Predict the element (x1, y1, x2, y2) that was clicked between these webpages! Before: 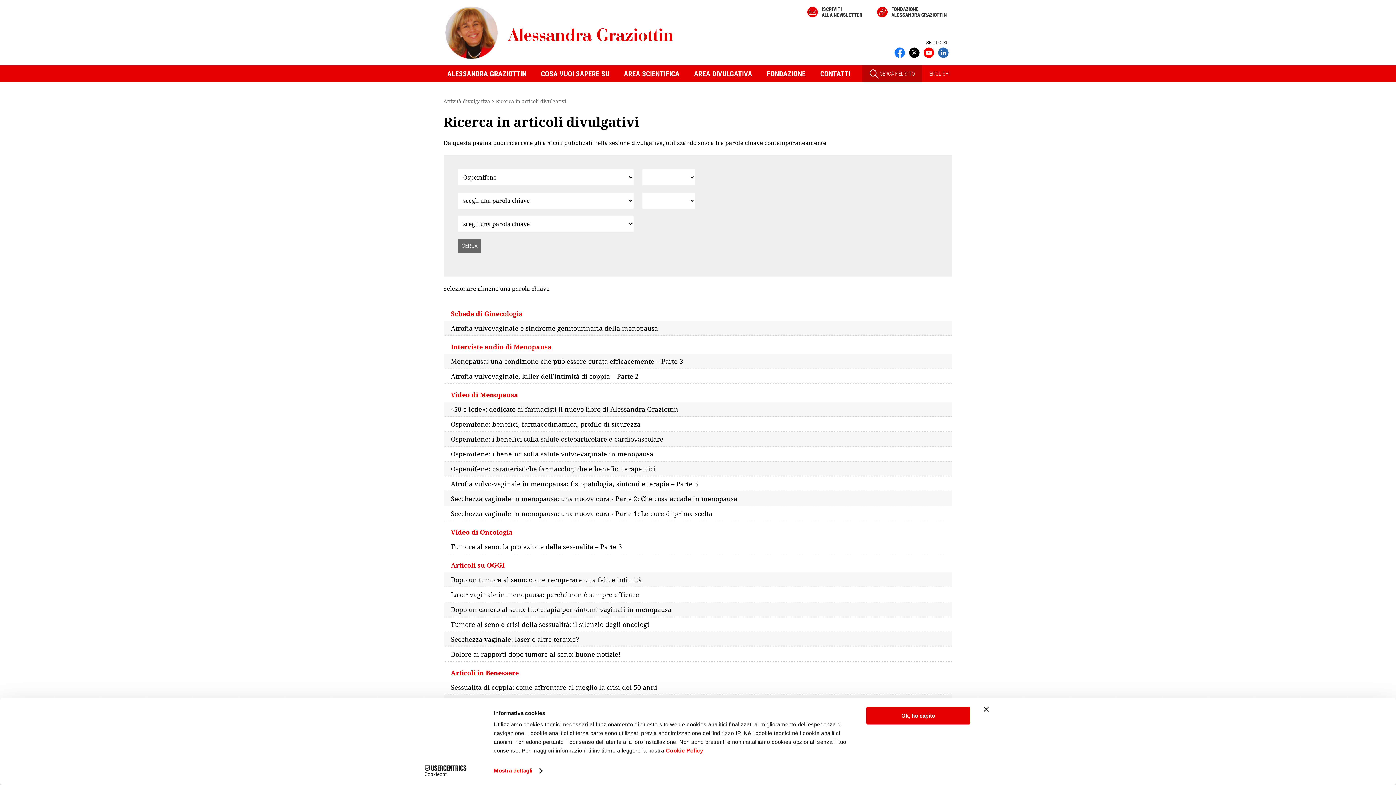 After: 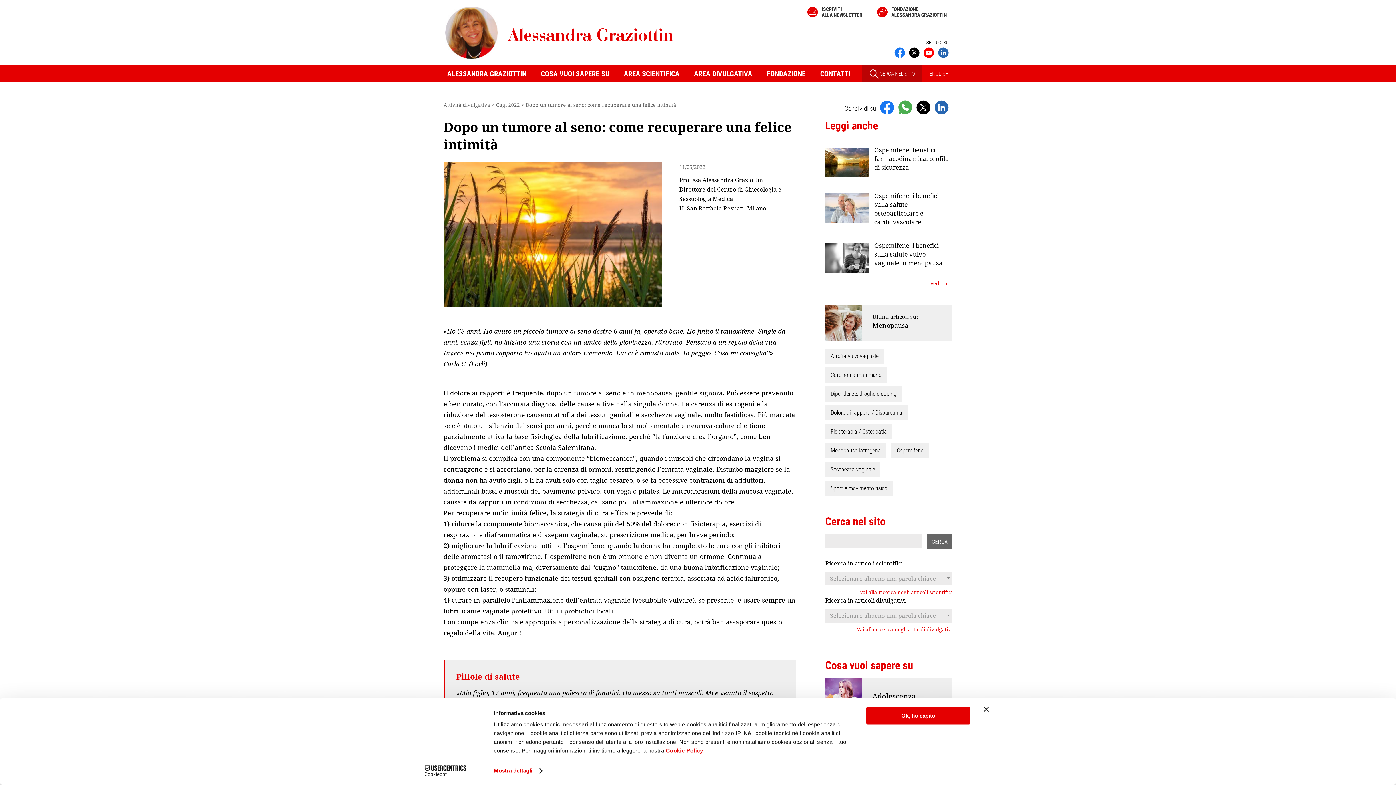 Action: label: Dopo un tumore al seno: come recuperare una felice intimità bbox: (450, 575, 642, 584)